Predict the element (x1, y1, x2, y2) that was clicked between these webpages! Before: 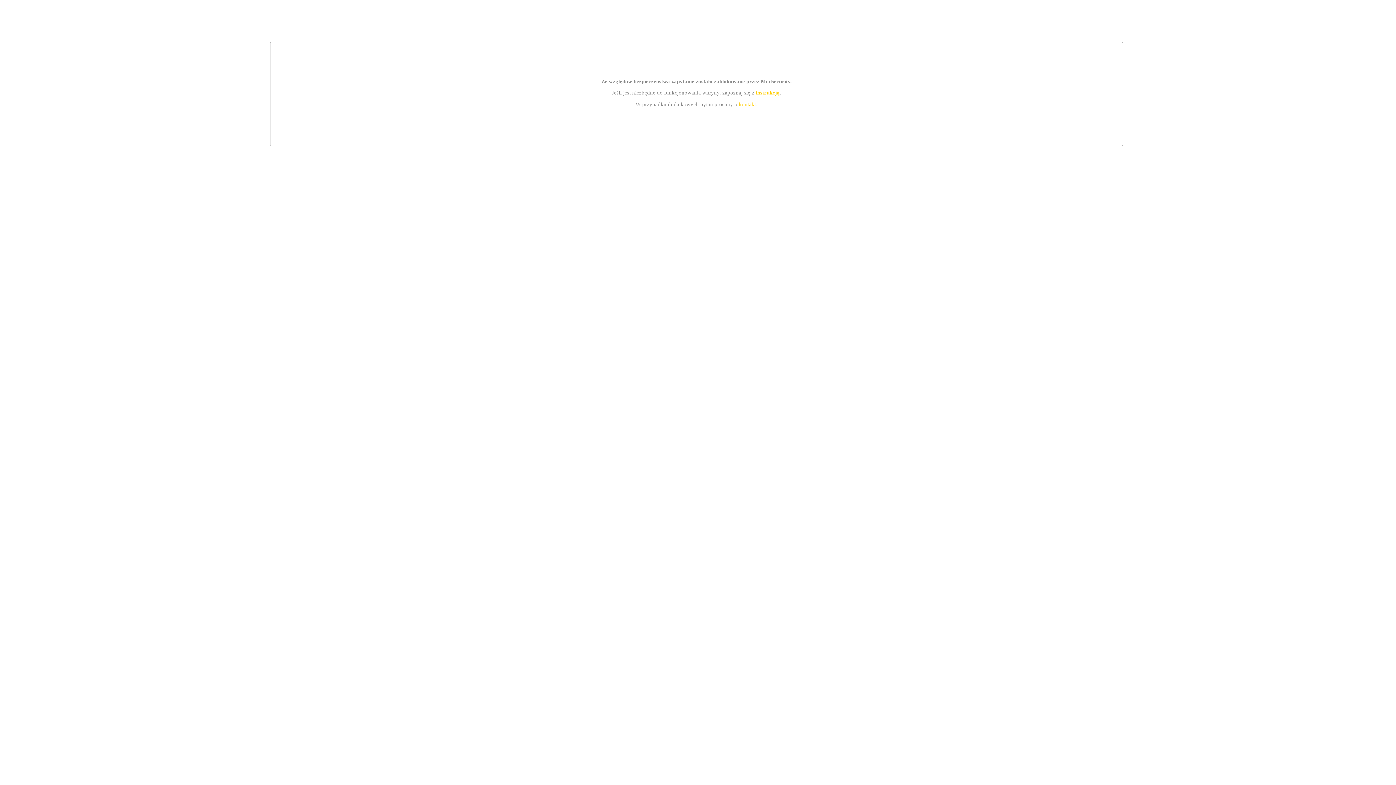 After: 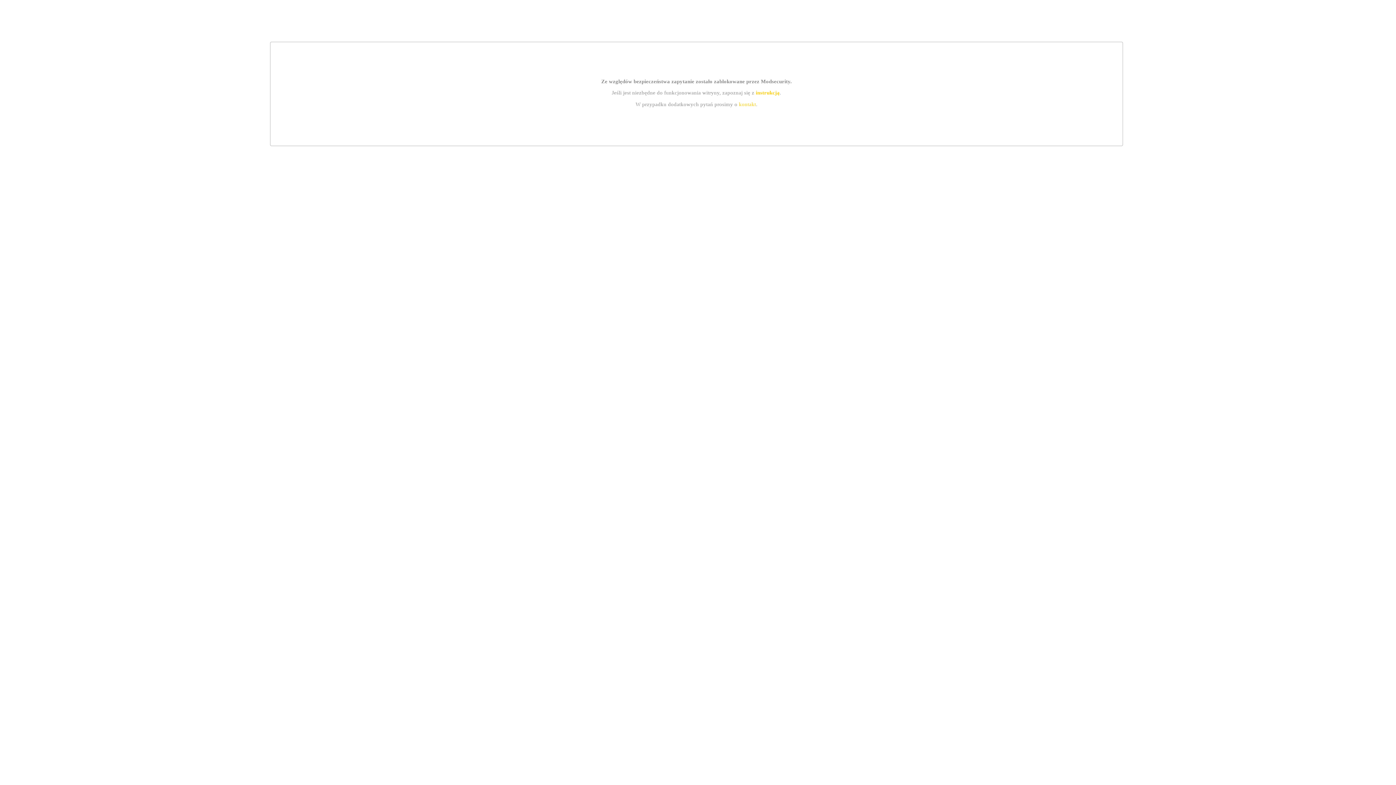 Action: label: instrukcją bbox: (755, 89, 779, 95)